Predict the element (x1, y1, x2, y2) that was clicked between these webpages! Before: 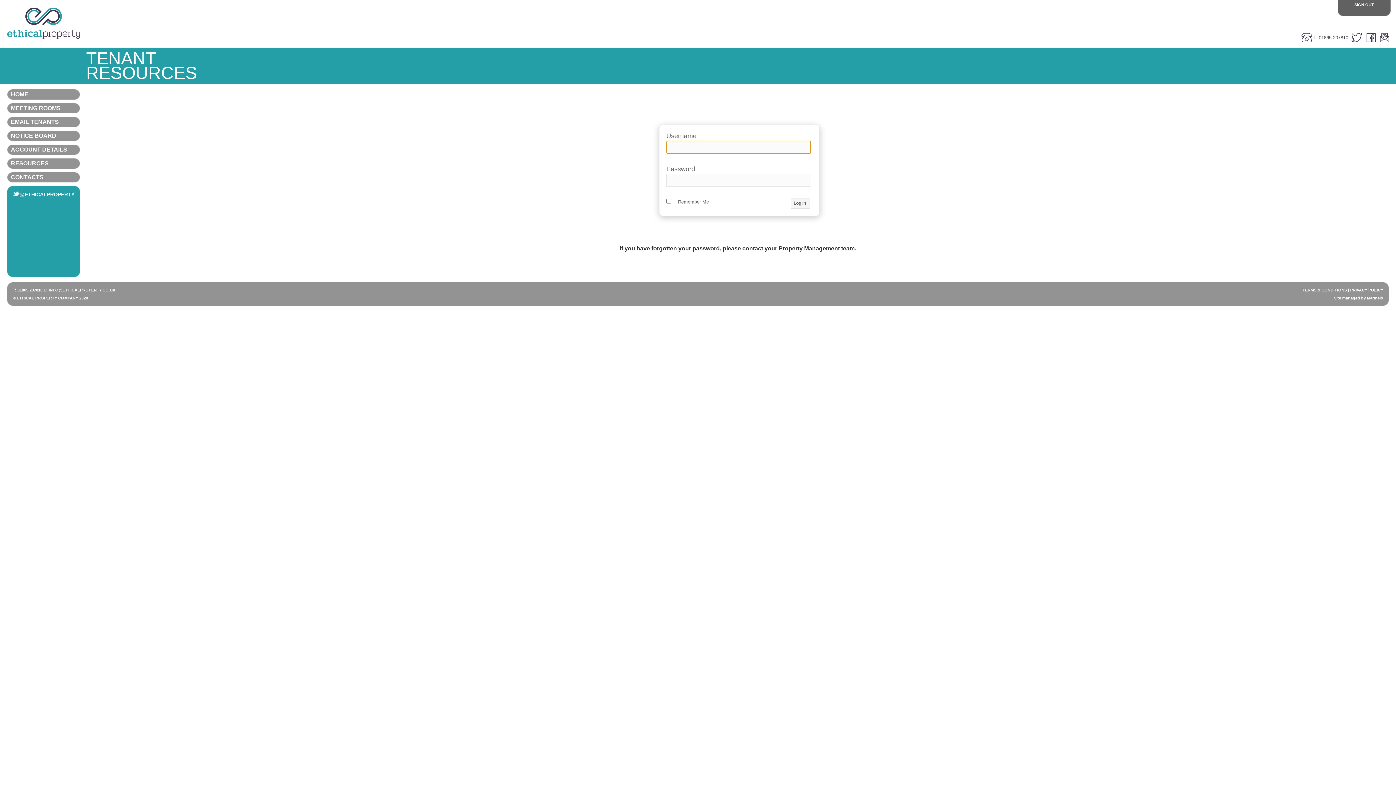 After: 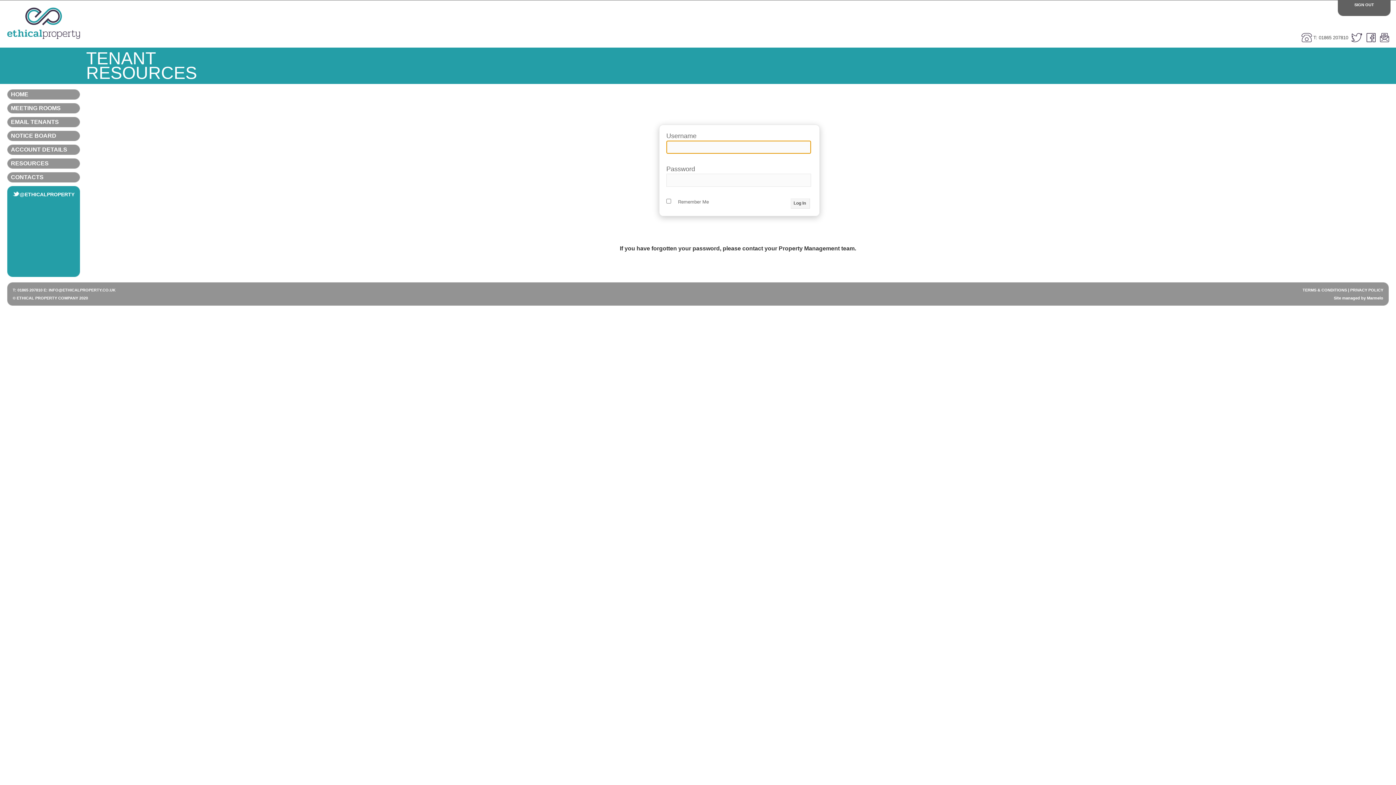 Action: bbox: (1354, 2, 1374, 6) label: SIGN OUT